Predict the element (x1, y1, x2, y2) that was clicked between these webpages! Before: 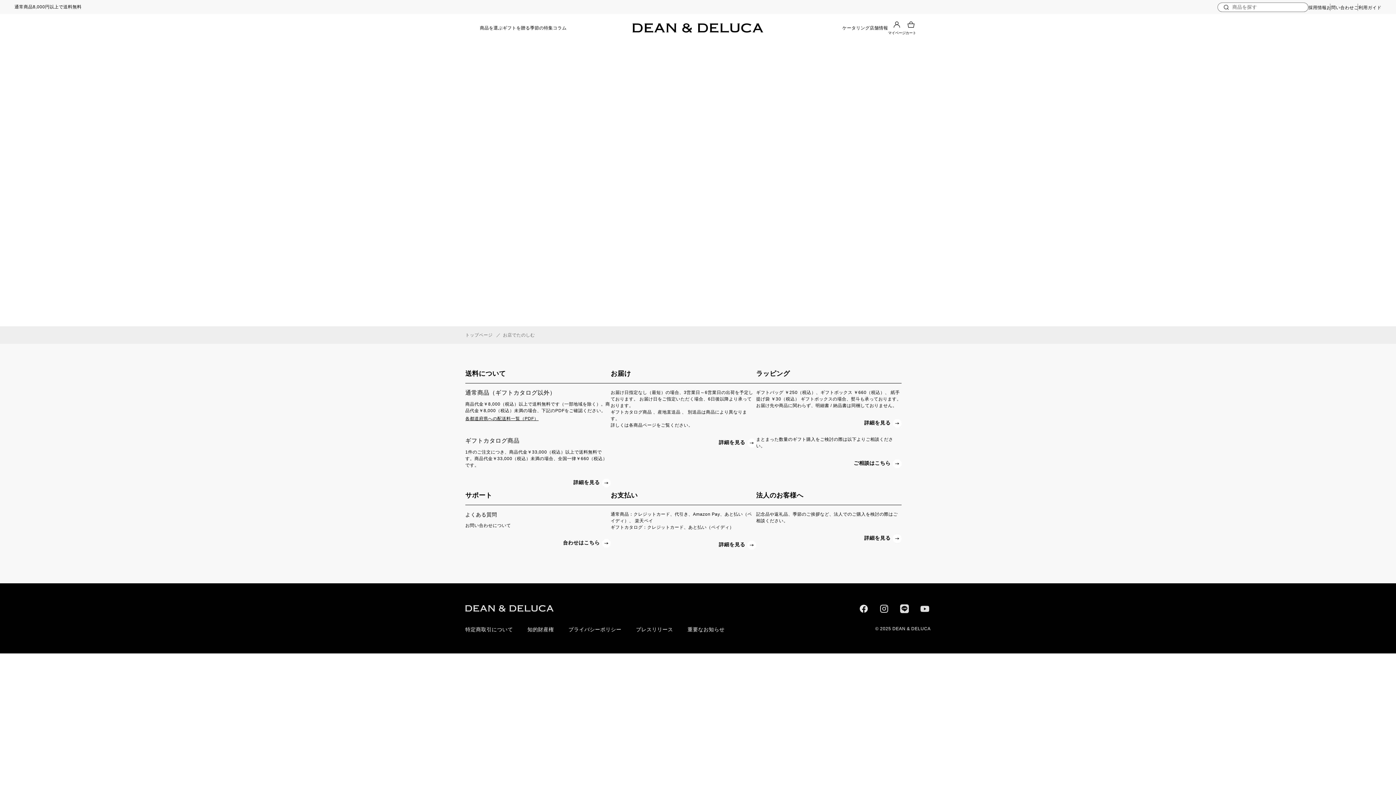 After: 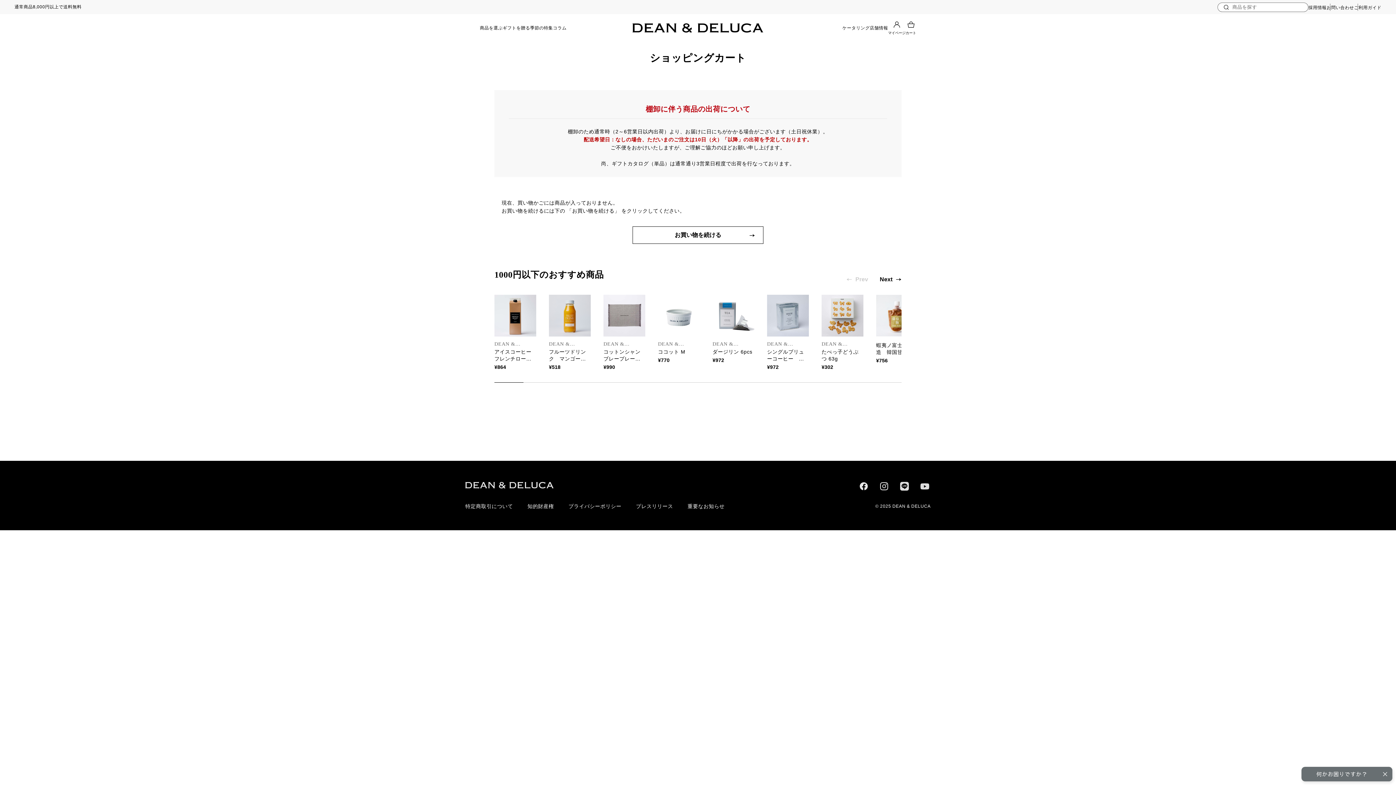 Action: bbox: (905, 21, 916, 34) label: カート